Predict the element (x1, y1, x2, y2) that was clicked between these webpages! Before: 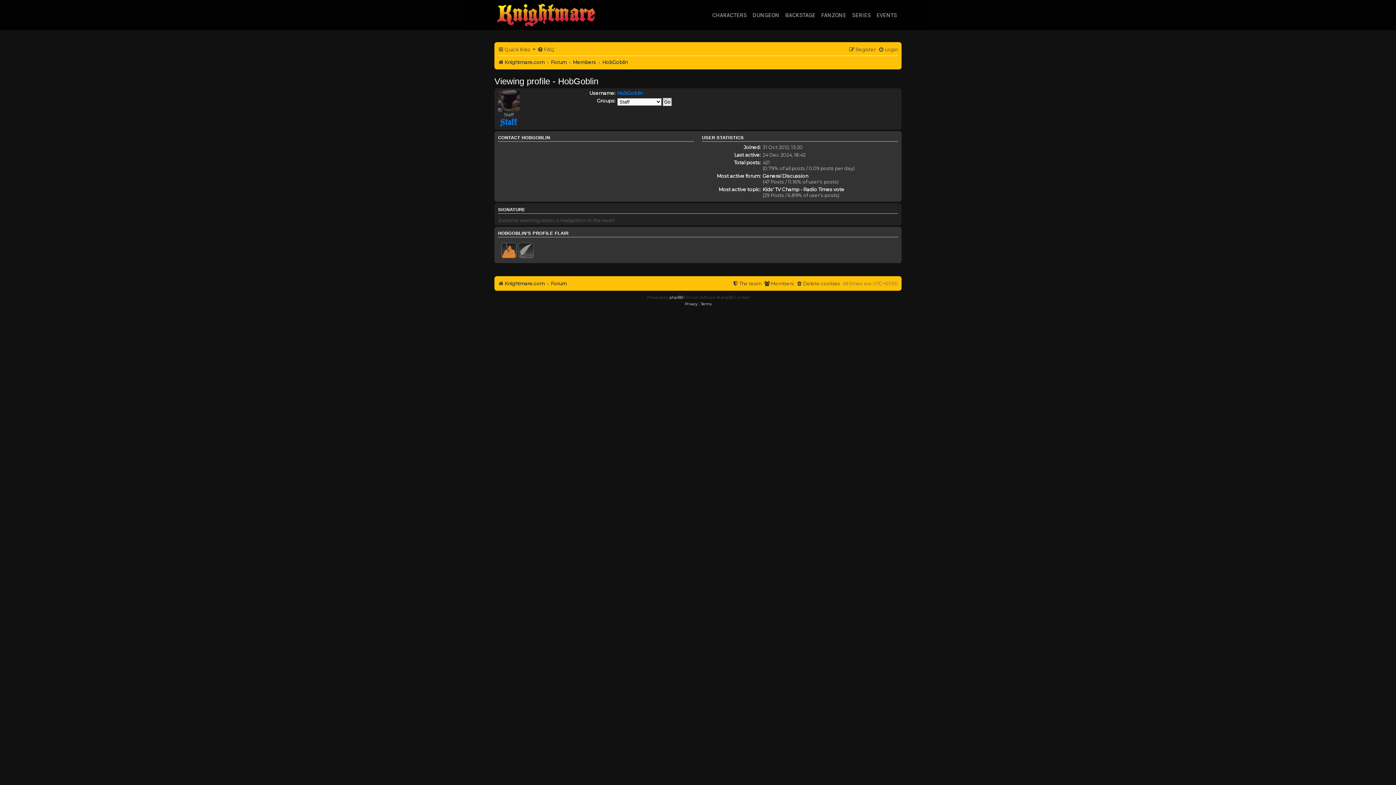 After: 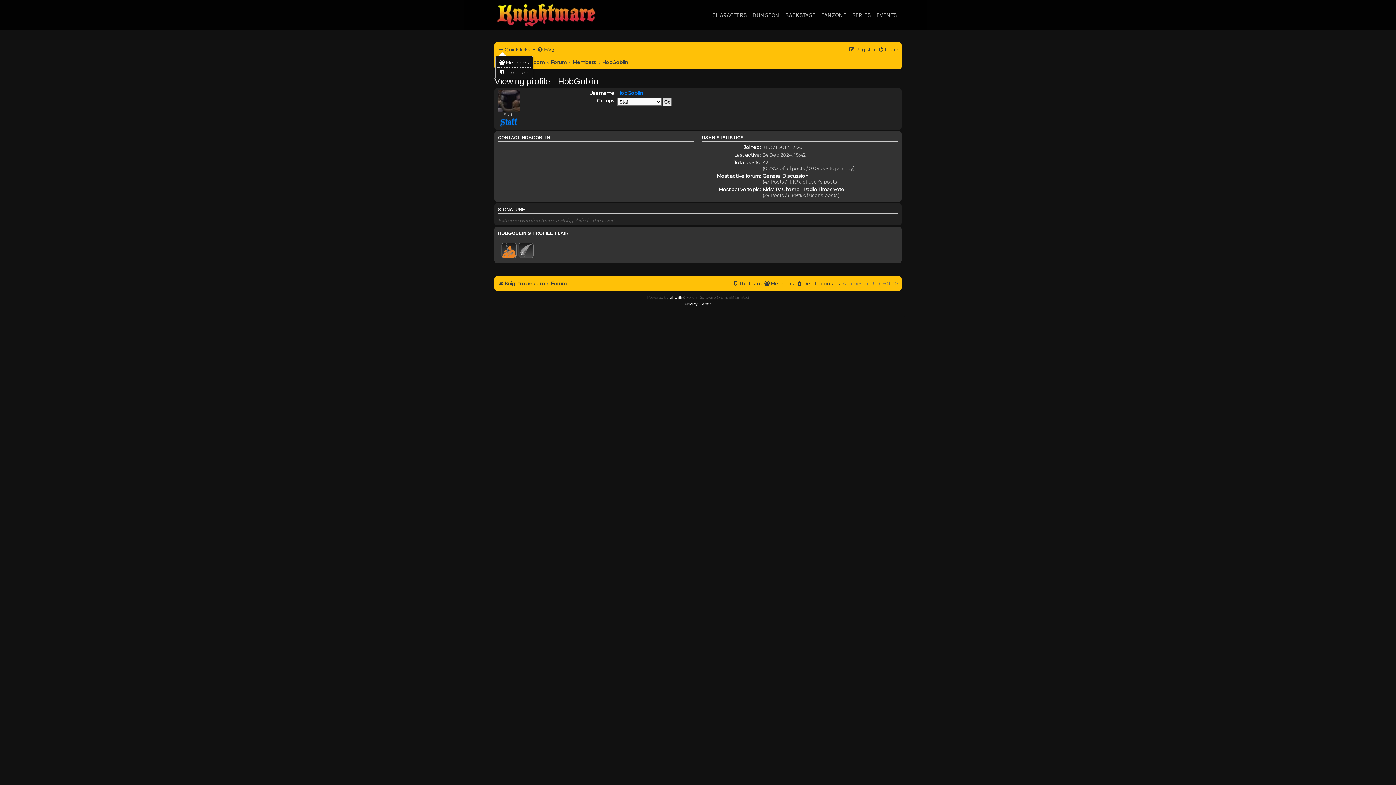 Action: bbox: (498, 44, 535, 54) label: Quick links 